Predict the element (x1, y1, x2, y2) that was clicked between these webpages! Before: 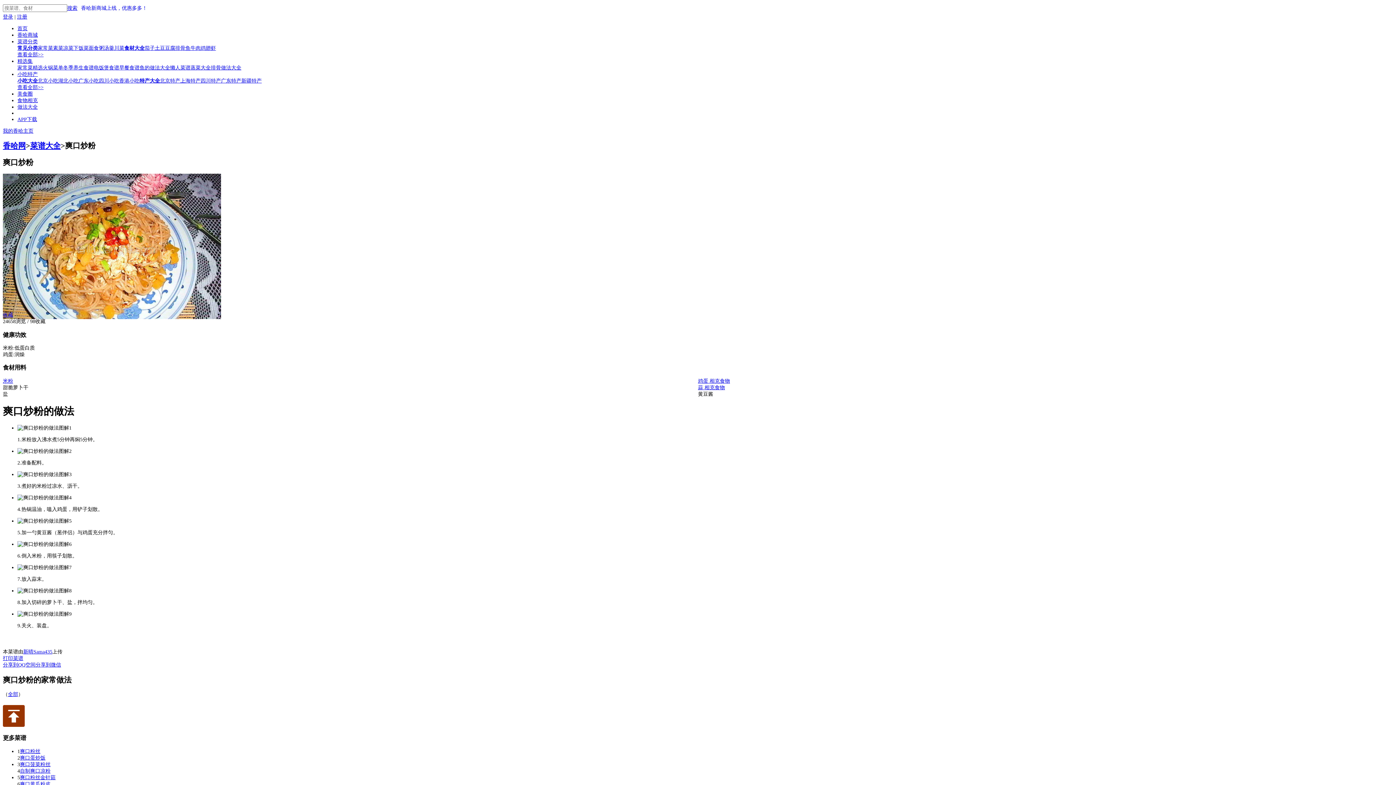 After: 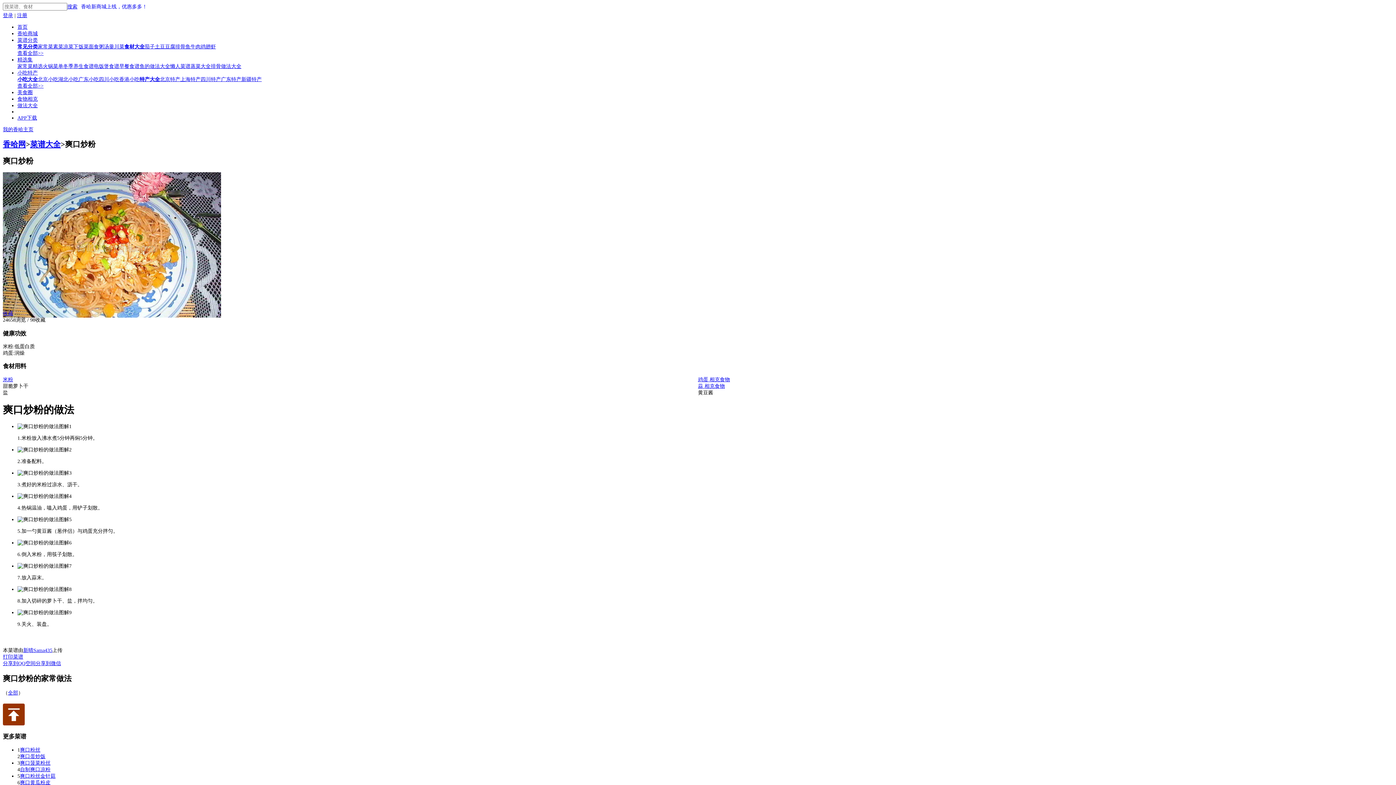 Action: label: 爽口黄瓜粉皮 bbox: (20, 781, 50, 787)